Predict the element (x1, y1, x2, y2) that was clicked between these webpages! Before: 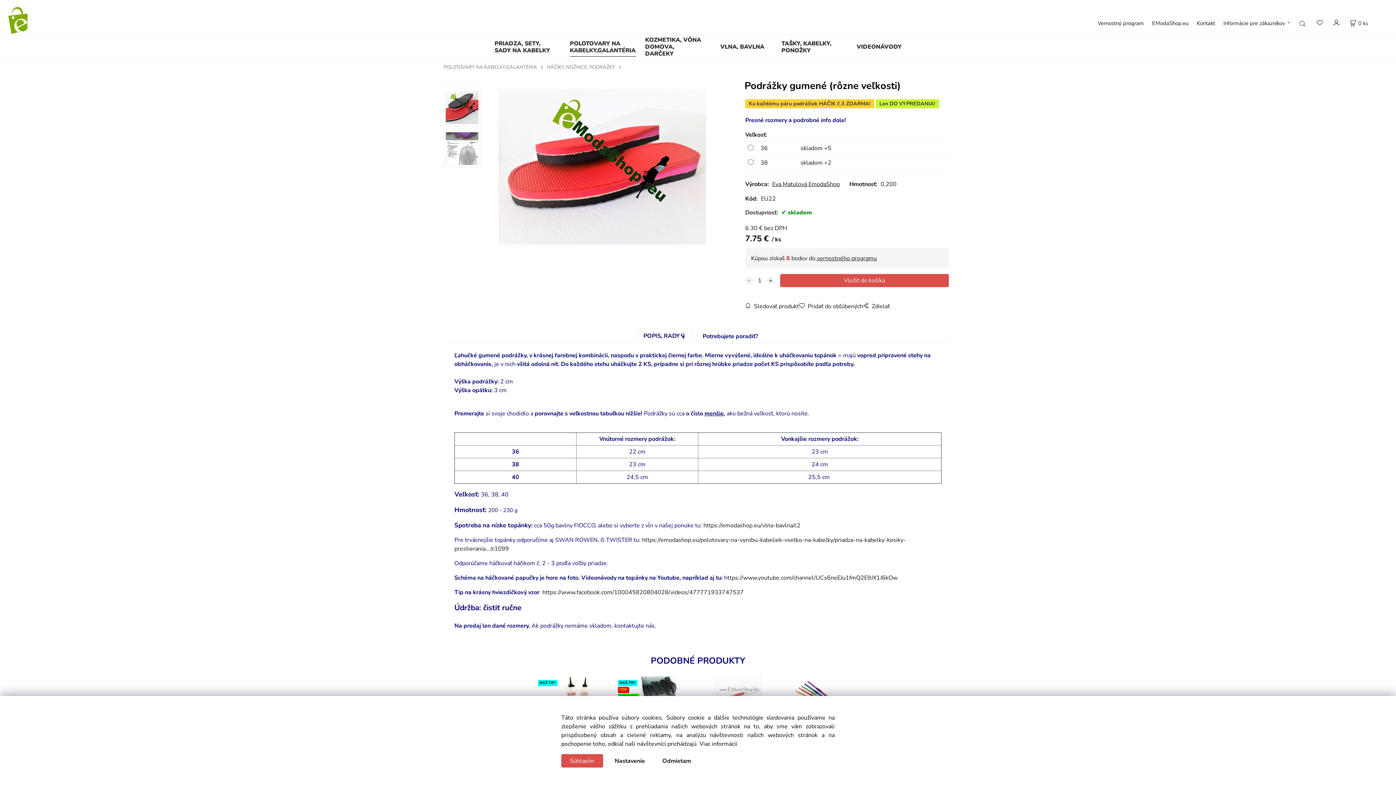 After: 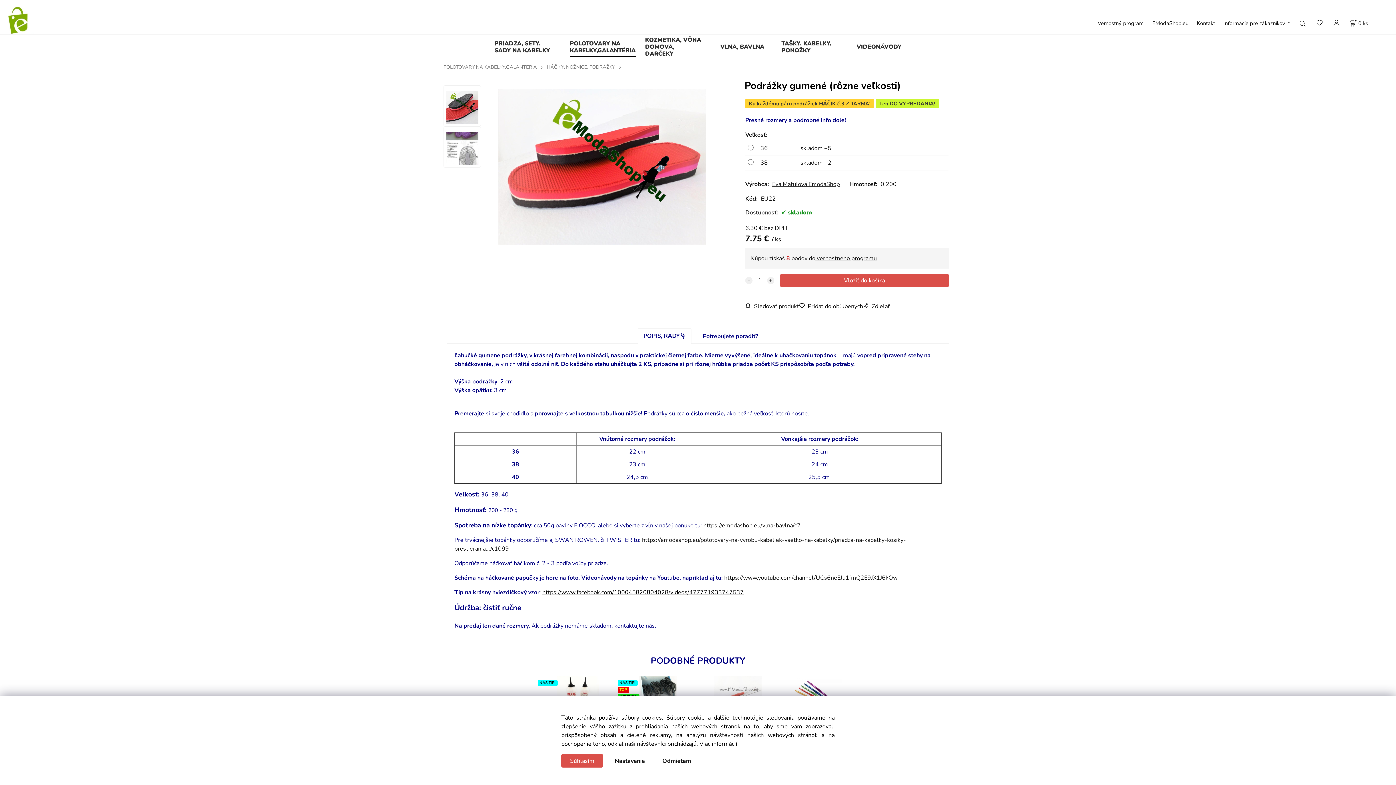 Action: bbox: (542, 588, 744, 596) label: https://www.facebook.com/100045820804028/videos/477771933747537